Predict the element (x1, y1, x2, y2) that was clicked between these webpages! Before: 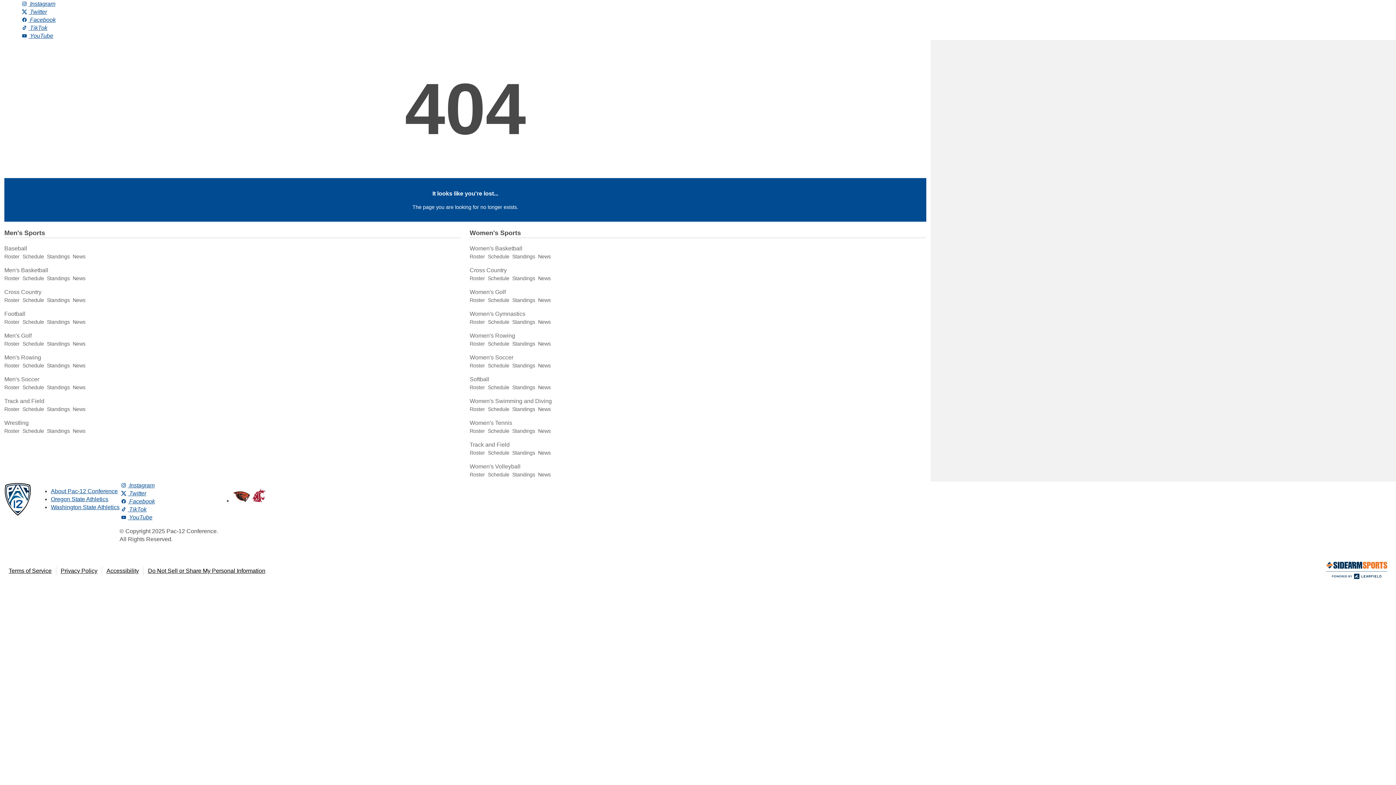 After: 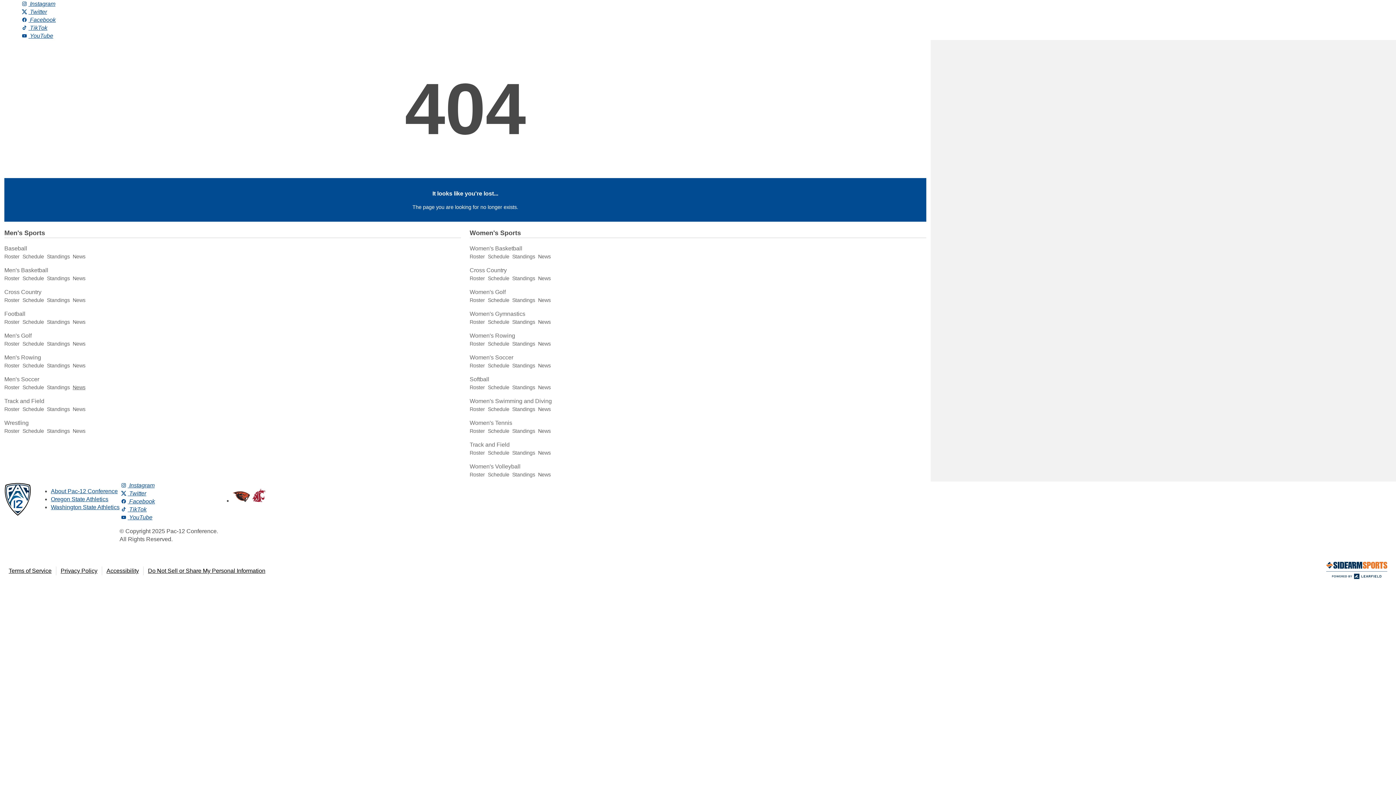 Action: bbox: (72, 384, 85, 390) label: News